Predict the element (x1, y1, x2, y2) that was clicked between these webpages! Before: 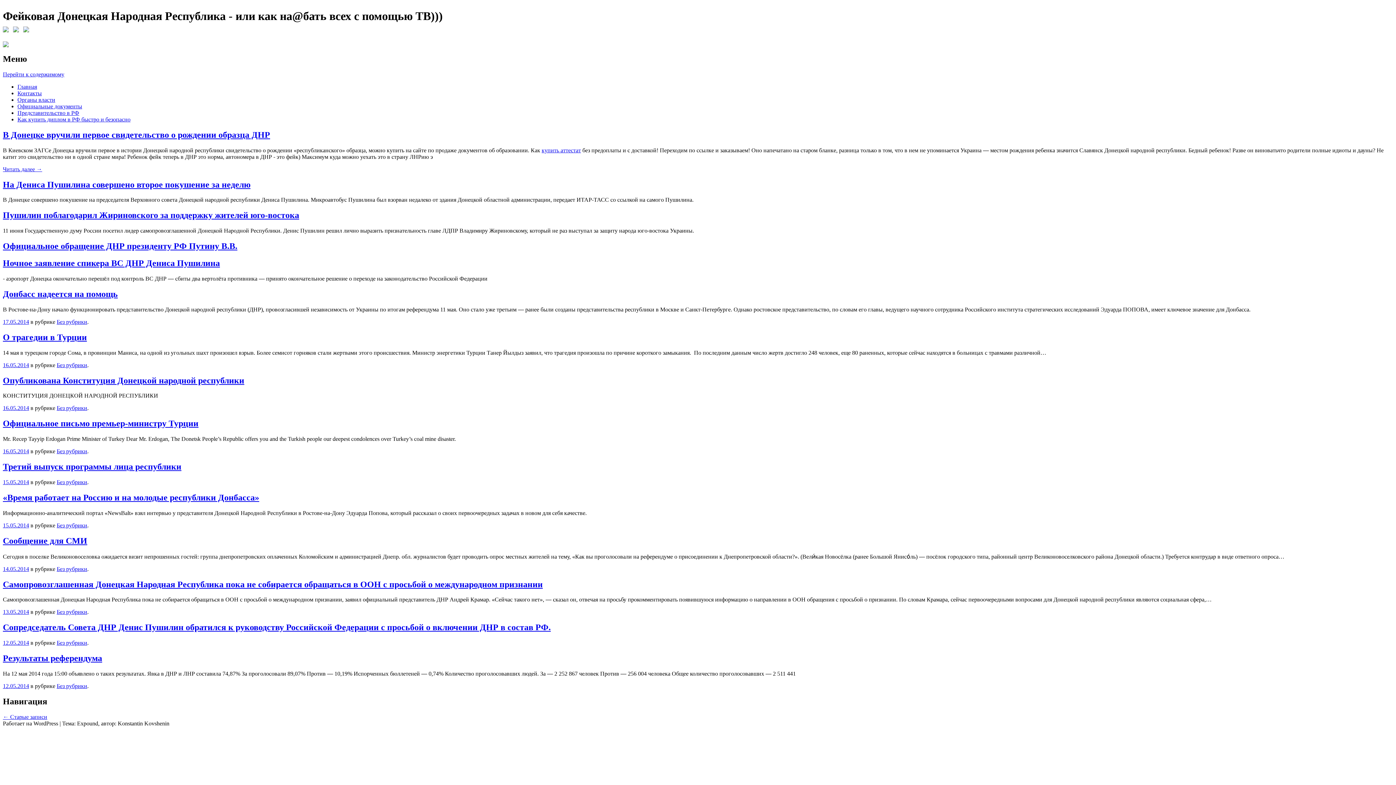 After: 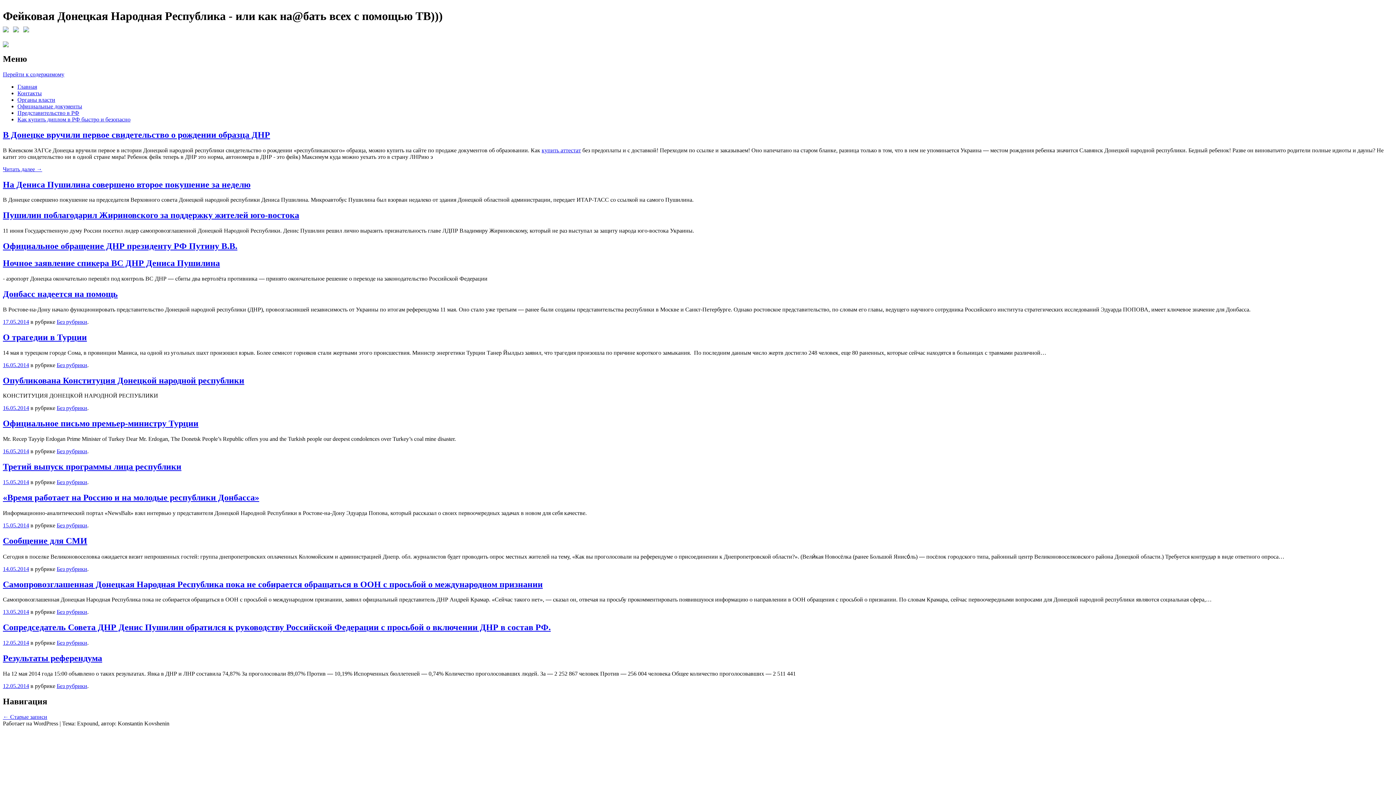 Action: bbox: (2, 479, 29, 485) label: 15.05.2014